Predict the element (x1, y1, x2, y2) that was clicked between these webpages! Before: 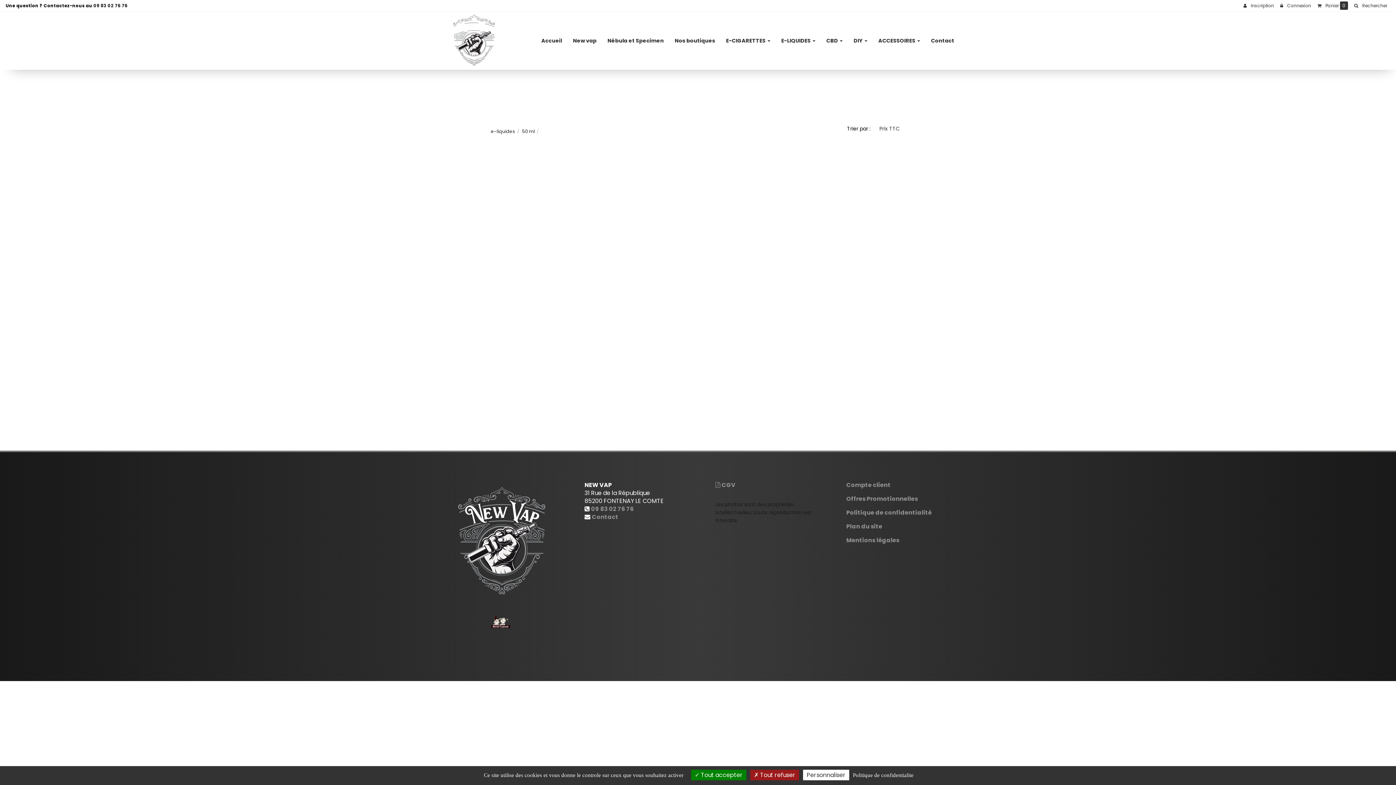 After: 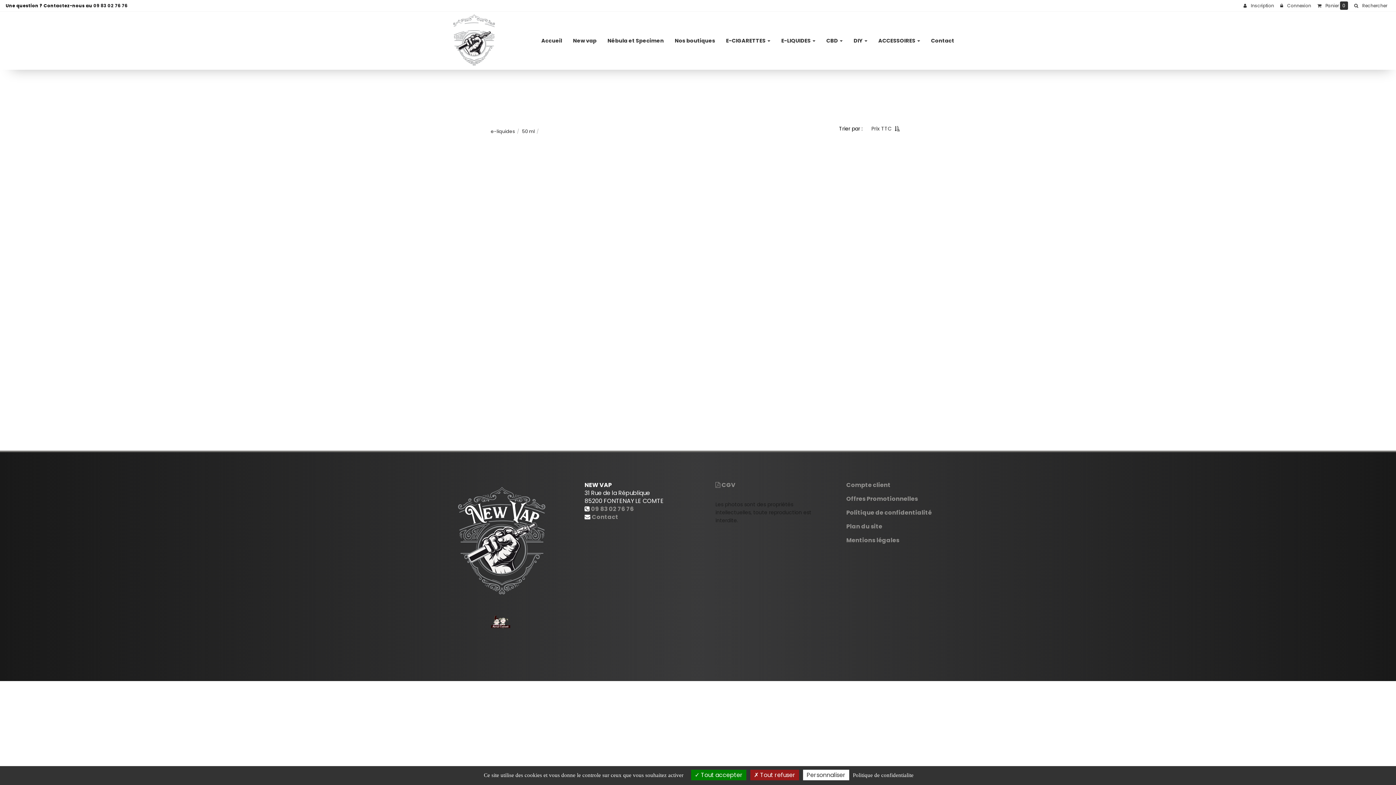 Action: bbox: (876, 122, 903, 135) label: Prix TTC